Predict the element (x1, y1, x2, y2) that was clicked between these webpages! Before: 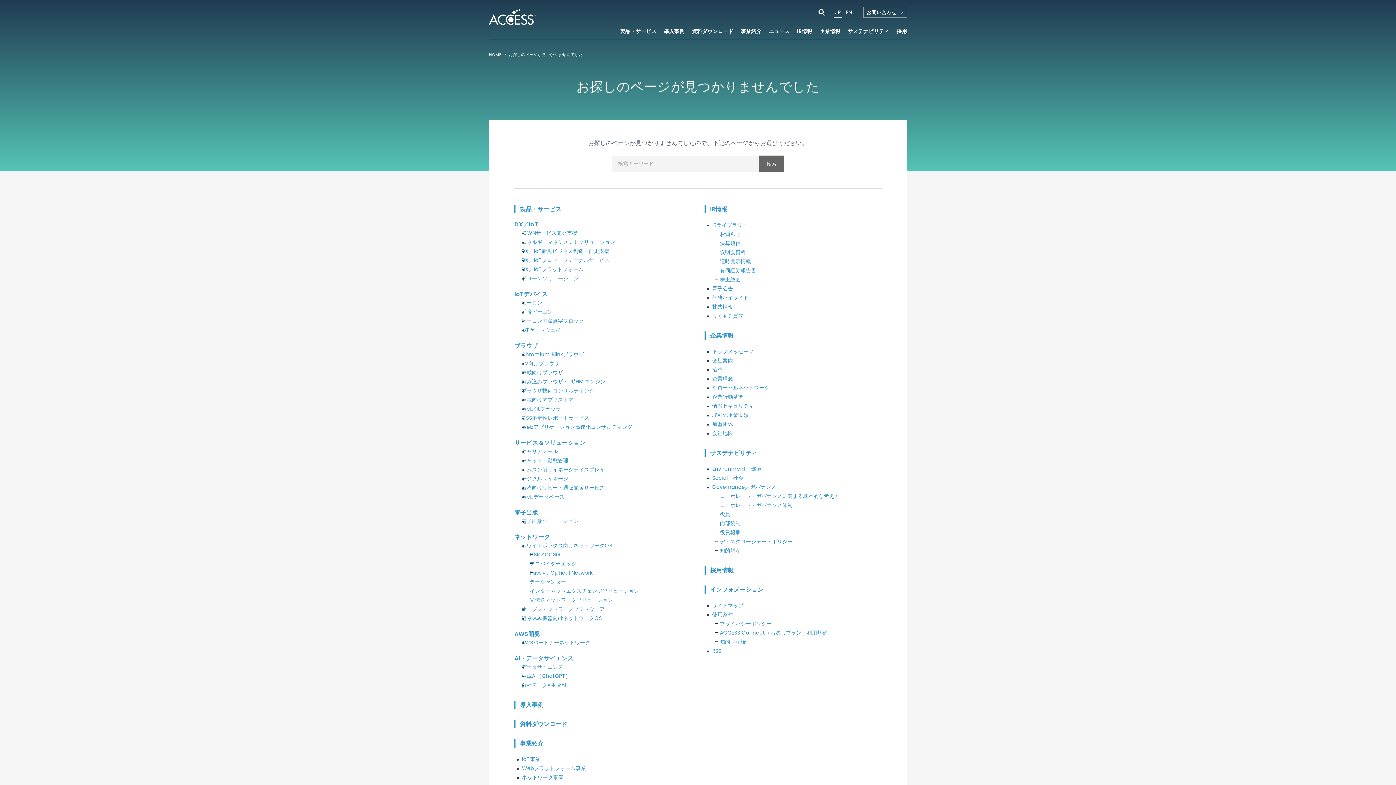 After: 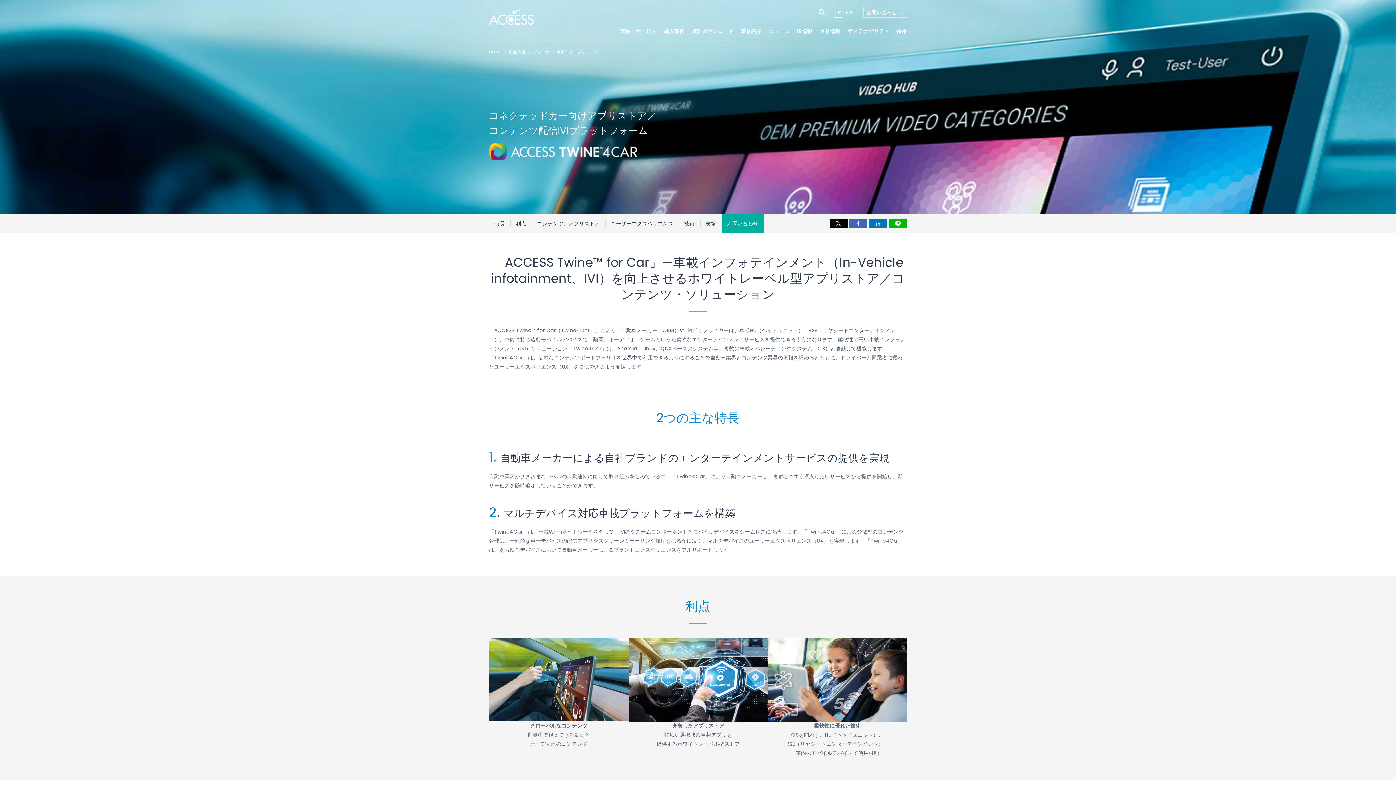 Action: label: 車載向けアプリストア bbox: (521, 396, 573, 403)